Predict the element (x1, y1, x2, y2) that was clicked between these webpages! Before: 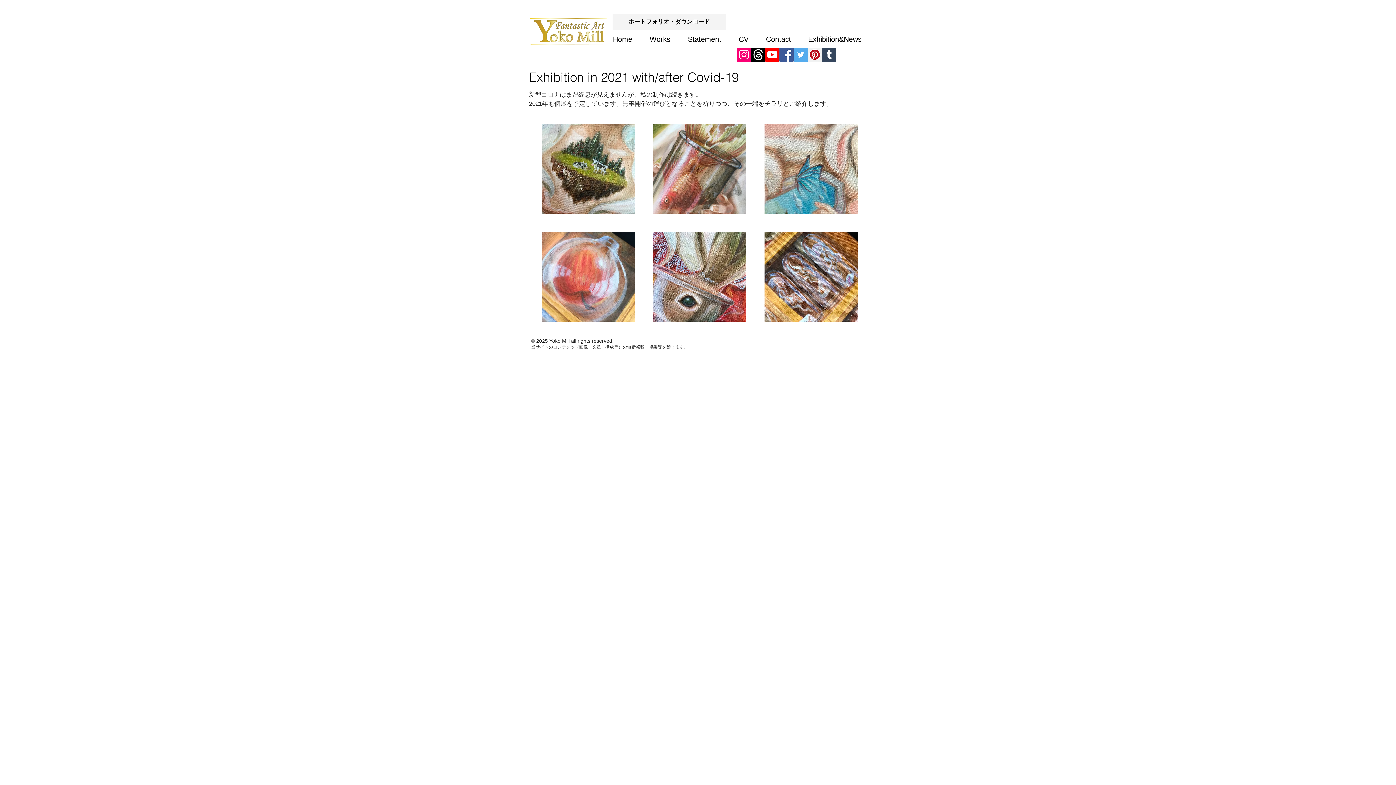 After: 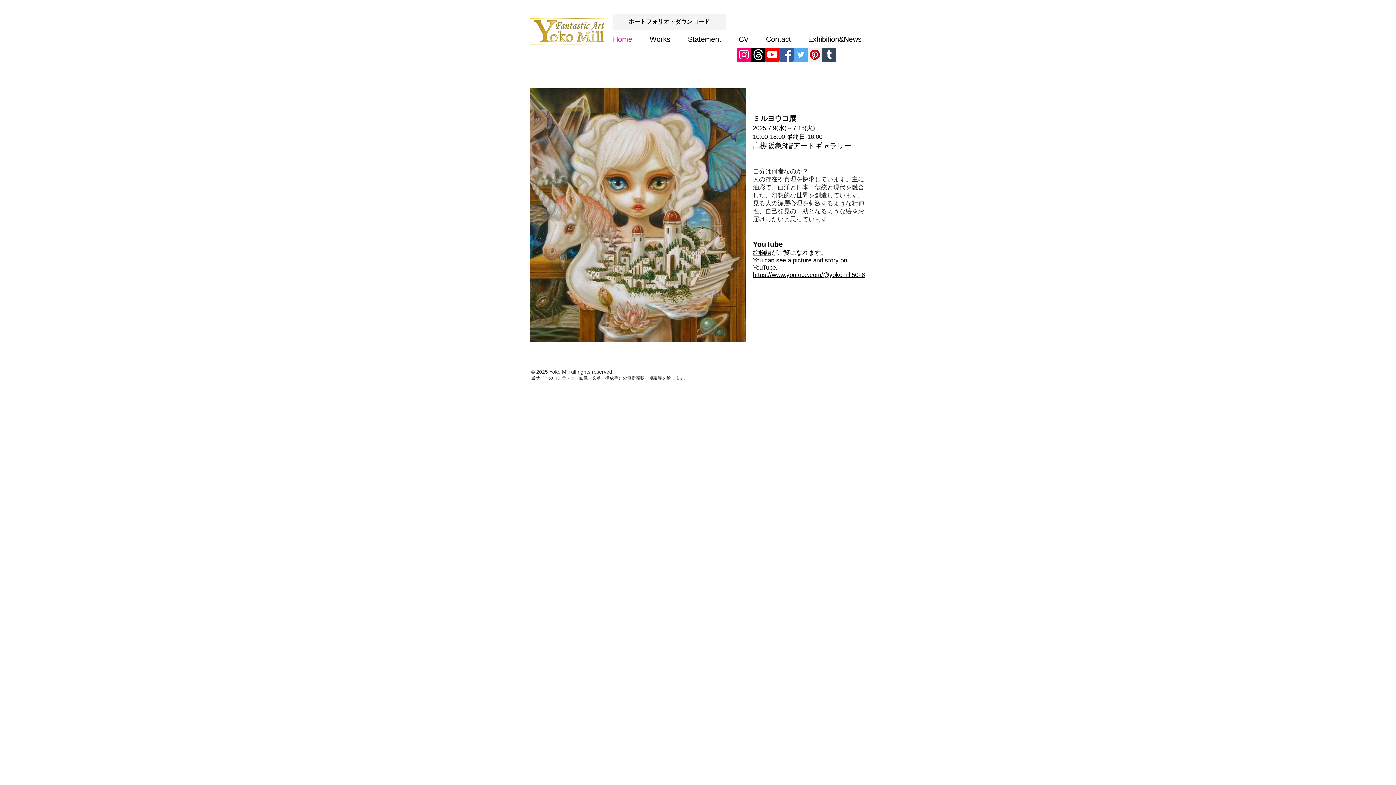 Action: label: Home bbox: (606, 33, 643, 45)